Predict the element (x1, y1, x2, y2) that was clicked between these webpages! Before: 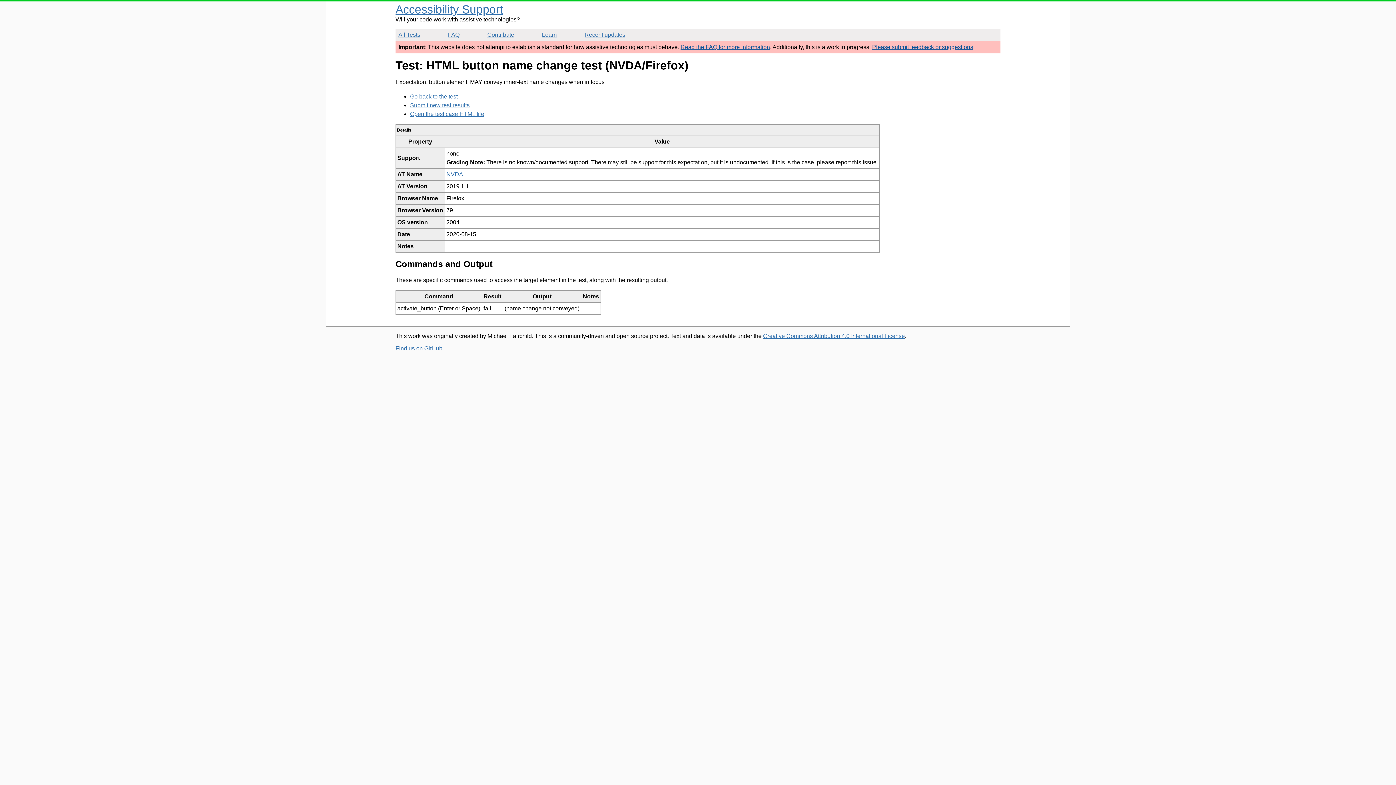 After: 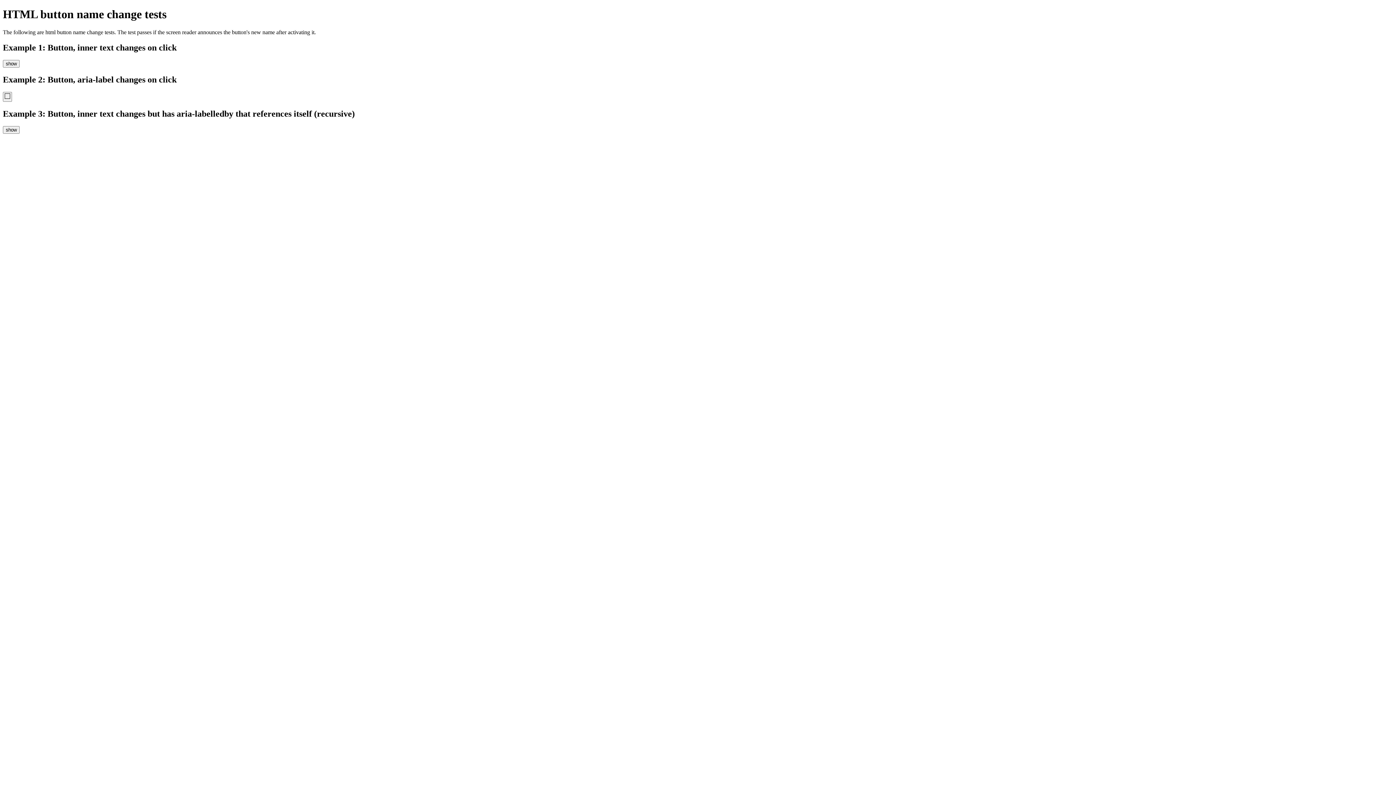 Action: bbox: (410, 110, 484, 117) label: Open the test case HTML file